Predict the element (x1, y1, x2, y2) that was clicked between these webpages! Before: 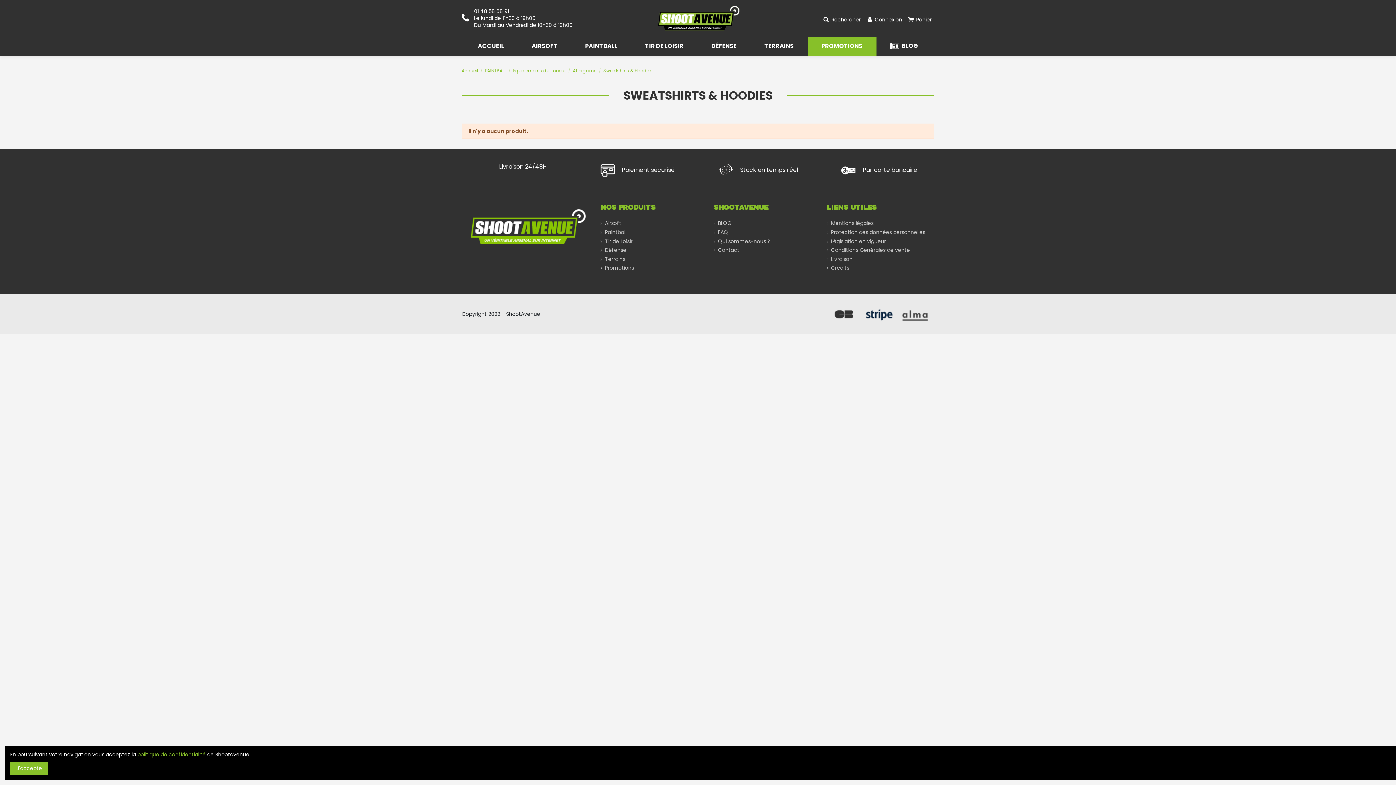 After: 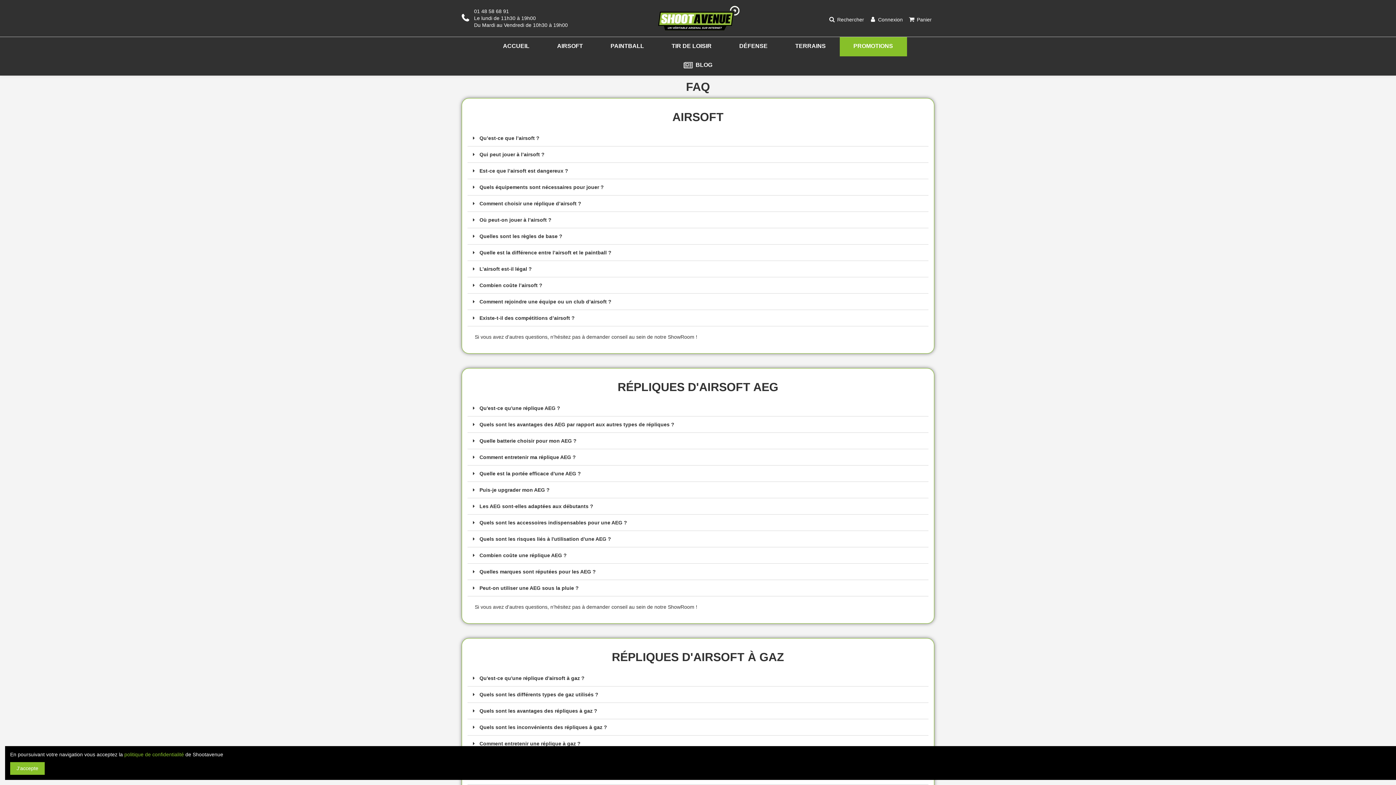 Action: label: FAQ bbox: (713, 229, 728, 236)